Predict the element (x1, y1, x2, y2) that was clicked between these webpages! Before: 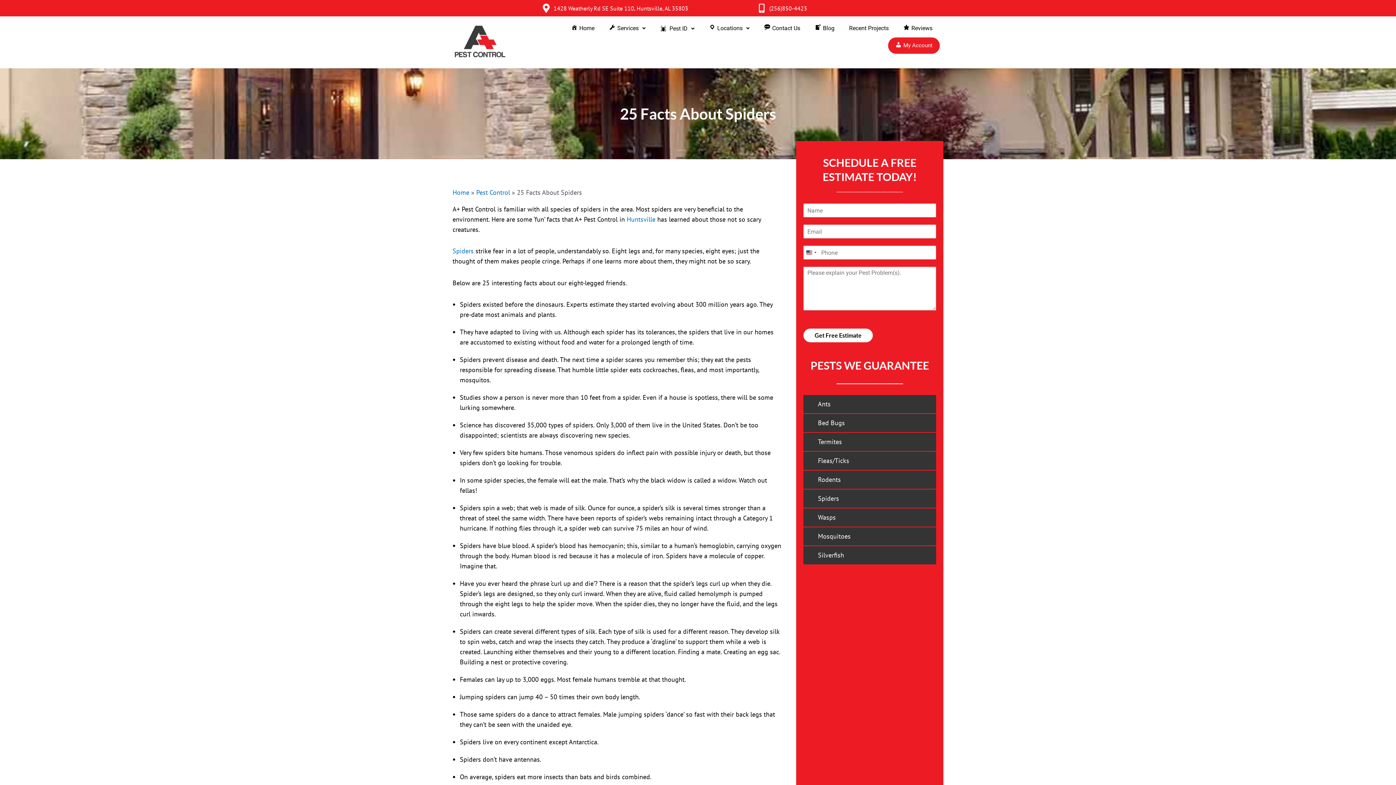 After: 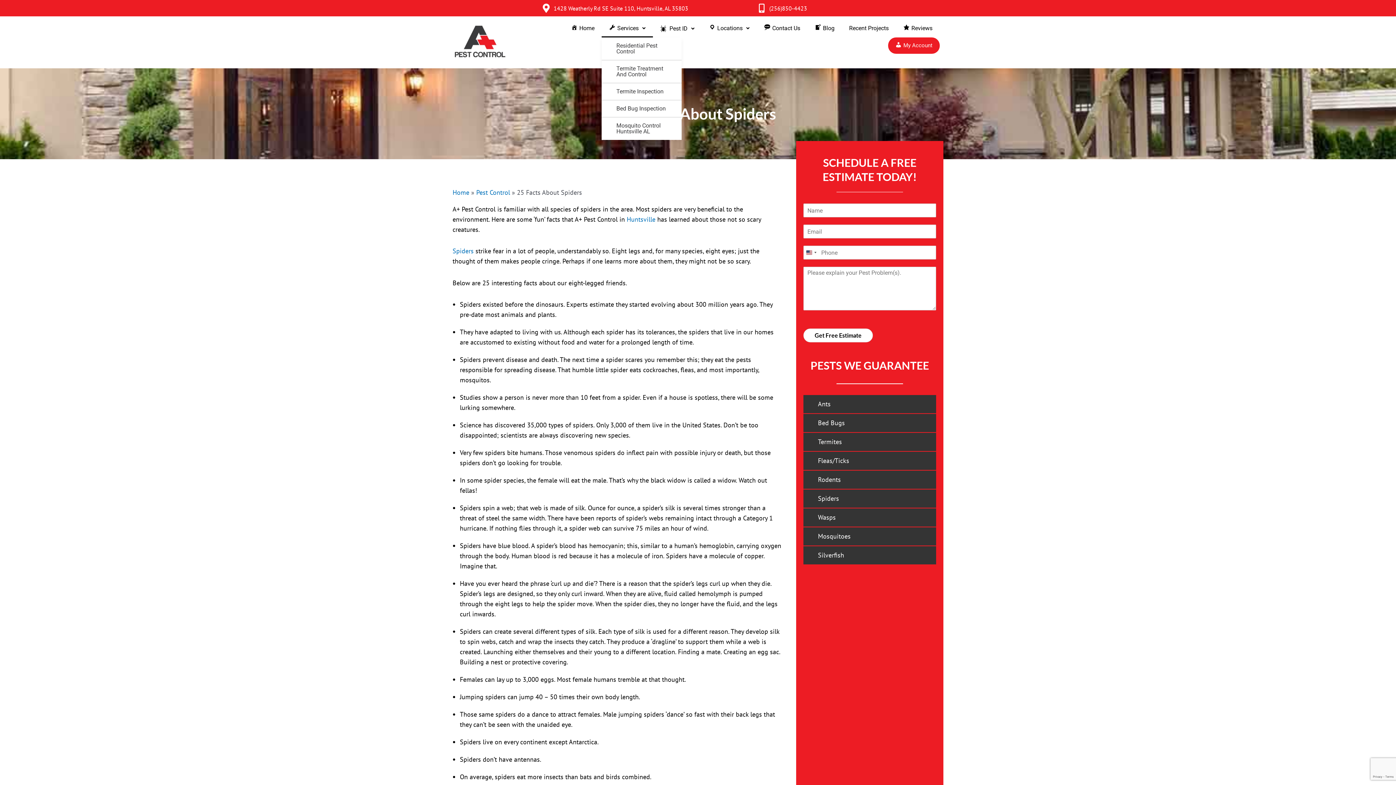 Action: bbox: (601, 20, 653, 36) label: Services